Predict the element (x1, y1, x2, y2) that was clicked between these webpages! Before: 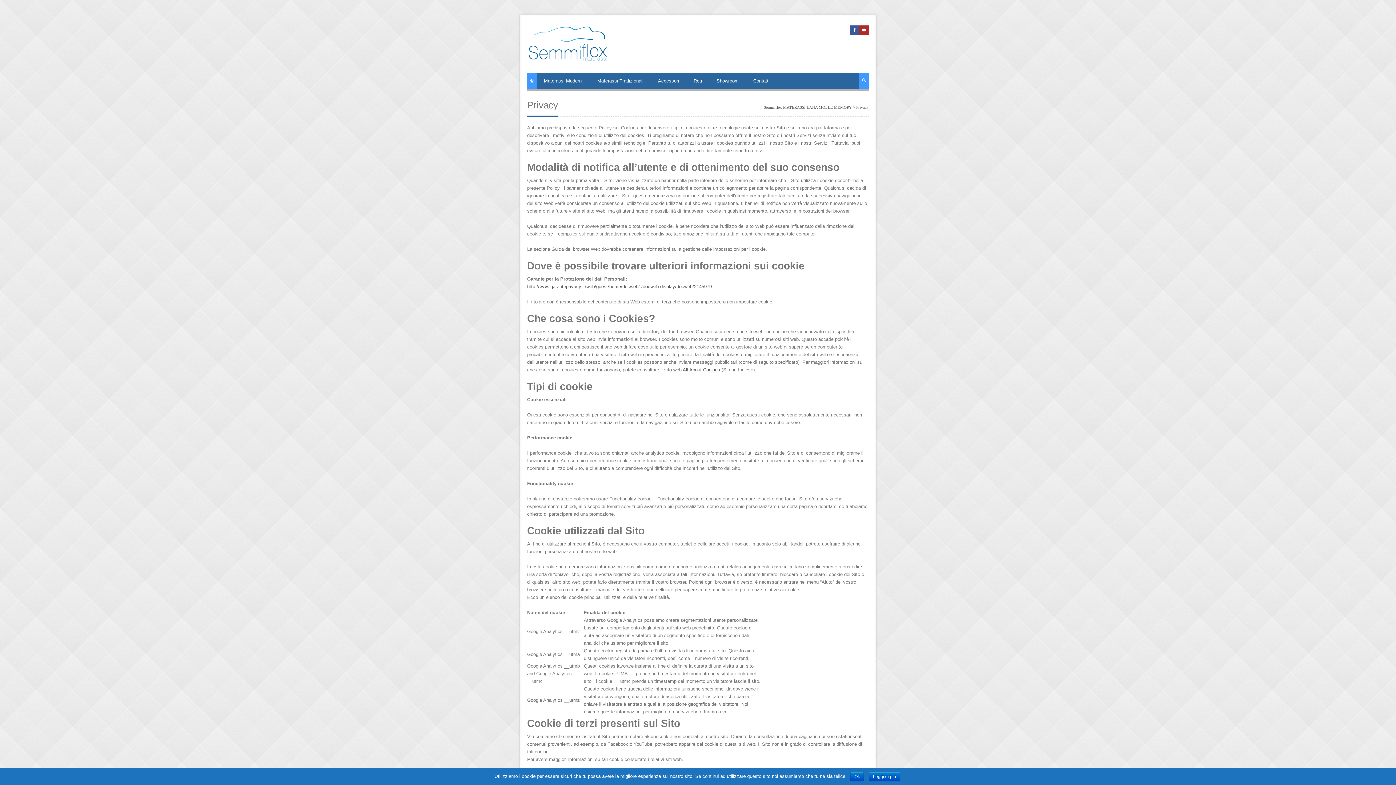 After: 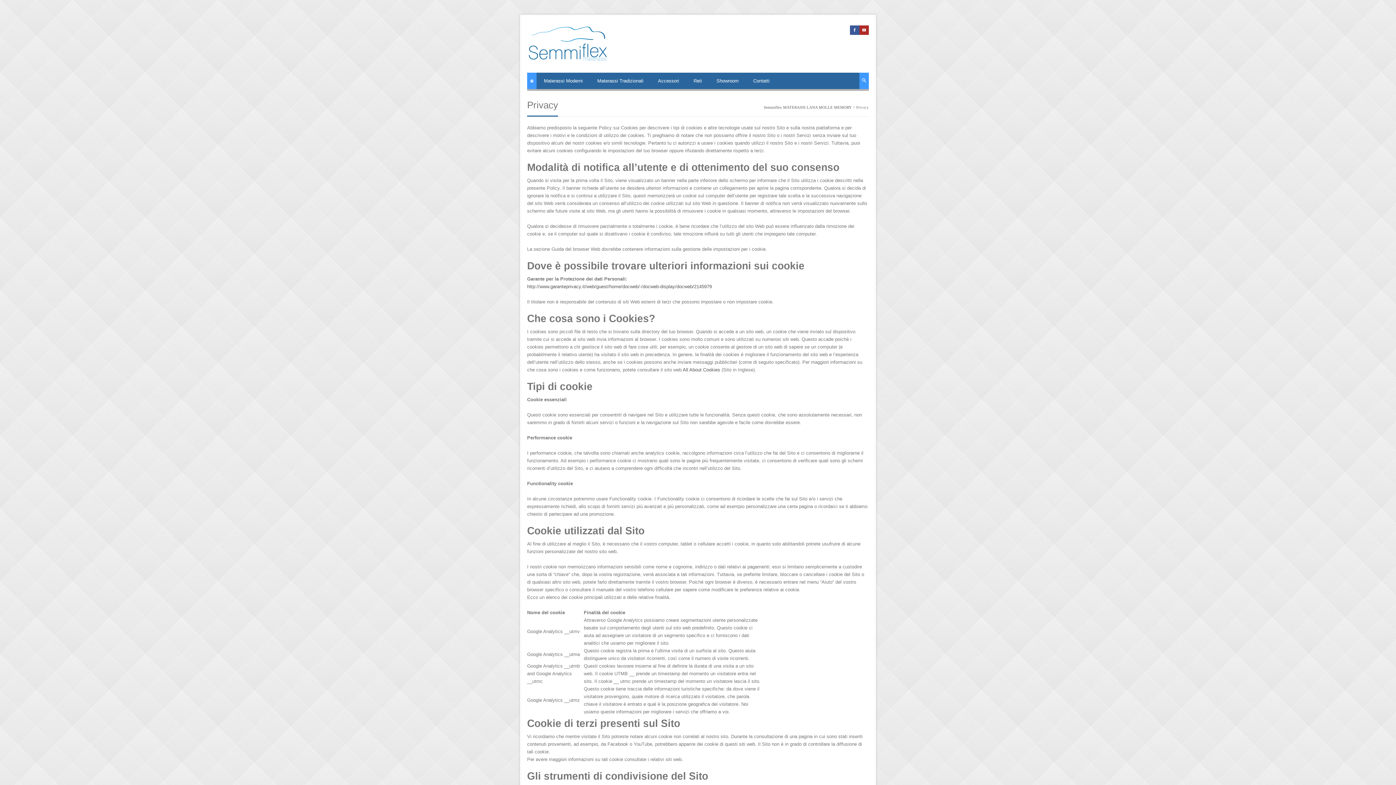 Action: label: Ok bbox: (850, 772, 864, 781)